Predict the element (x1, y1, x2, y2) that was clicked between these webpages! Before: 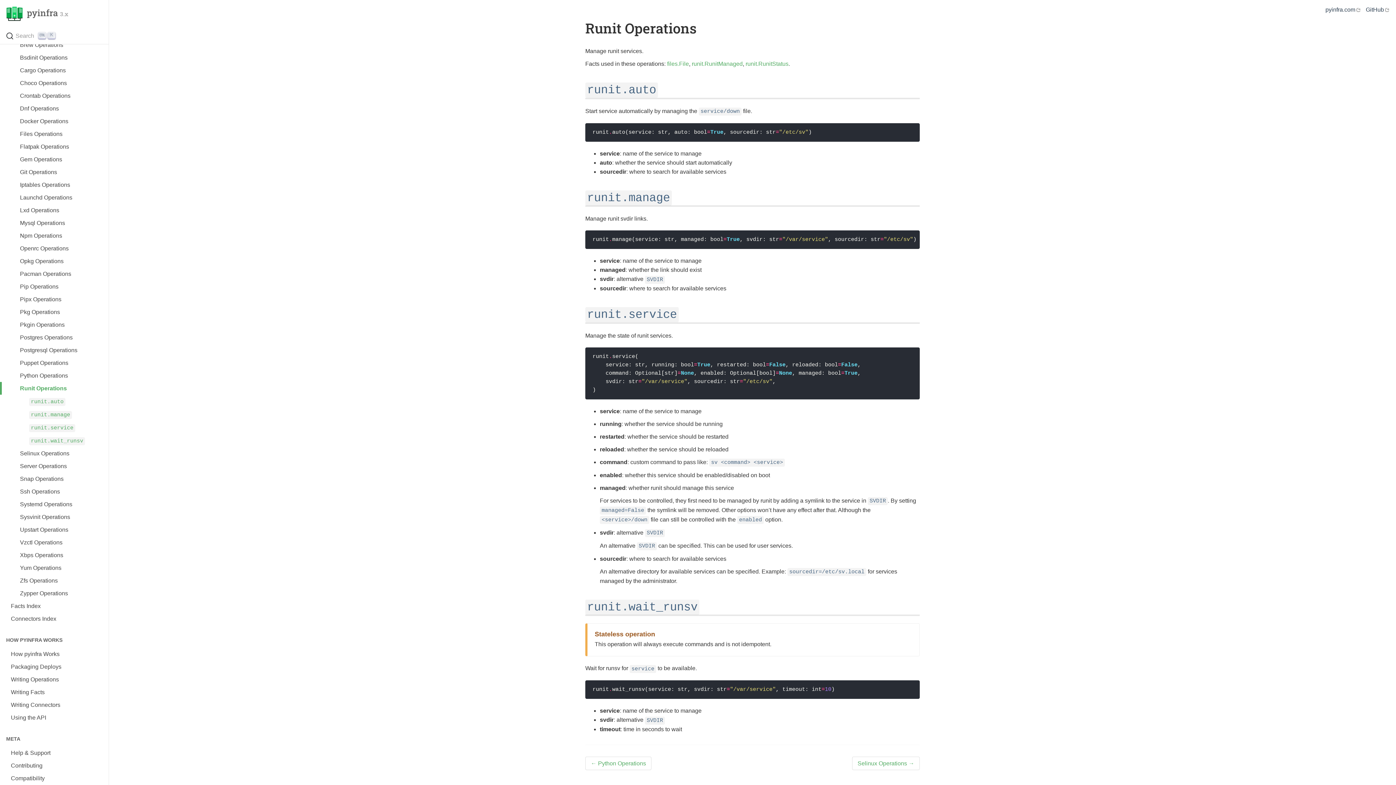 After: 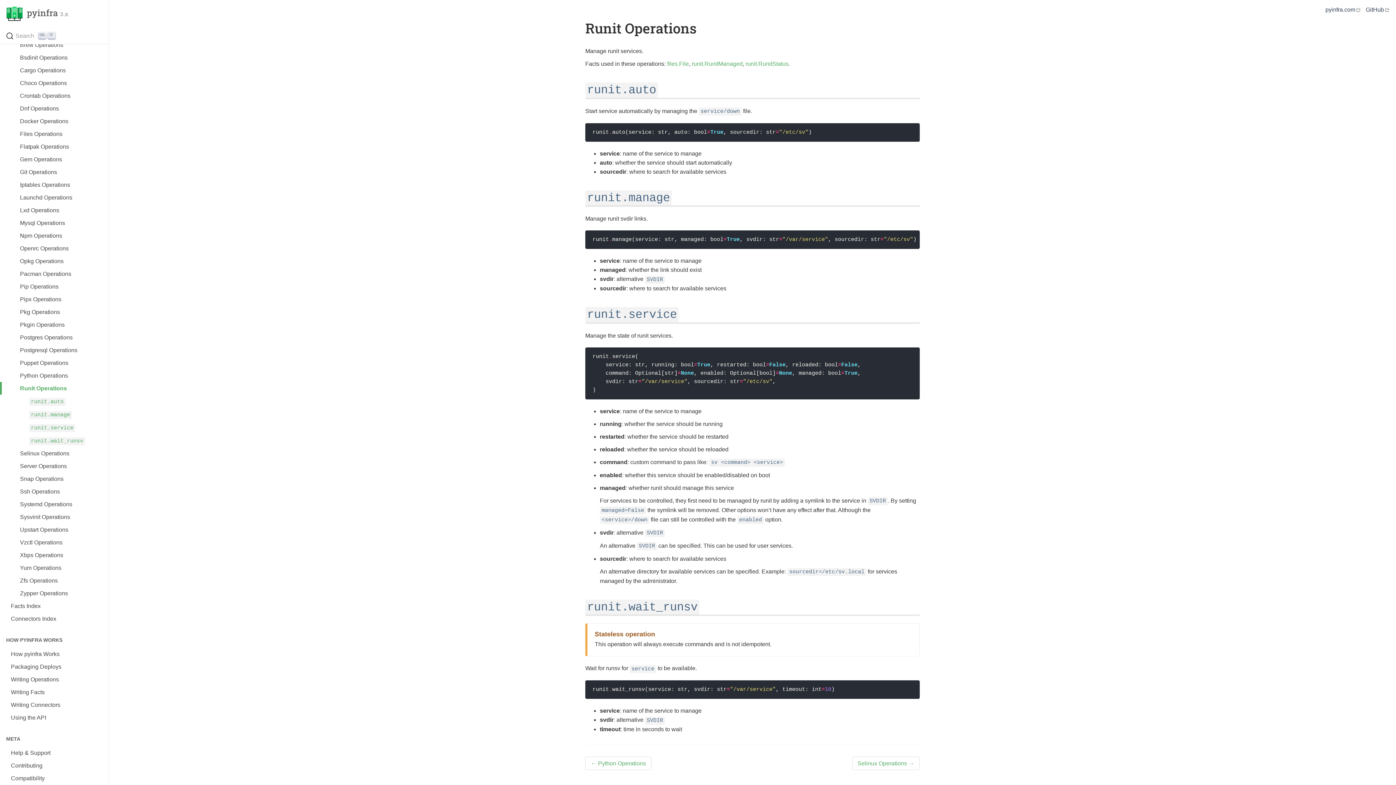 Action: bbox: (1366, 6, 1389, 12) label: GitHub